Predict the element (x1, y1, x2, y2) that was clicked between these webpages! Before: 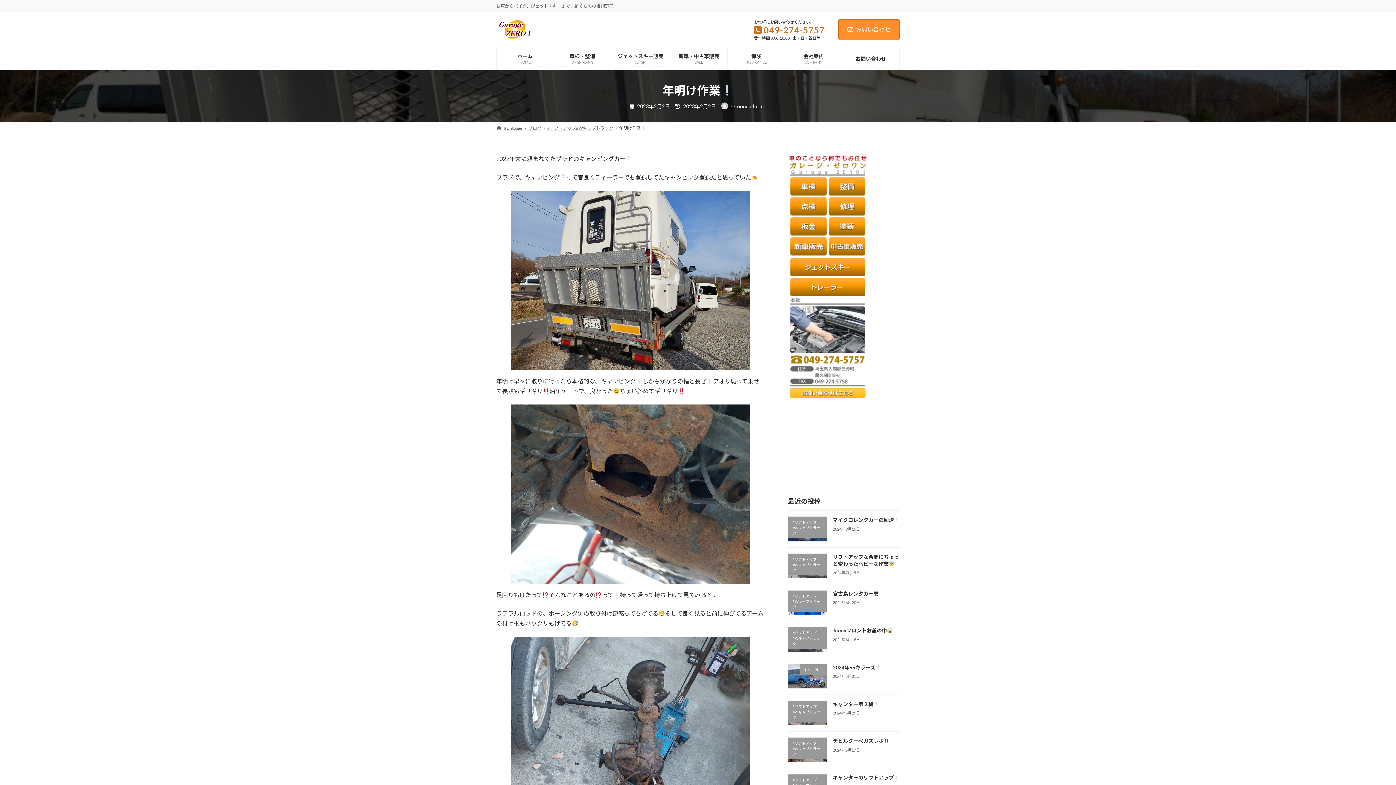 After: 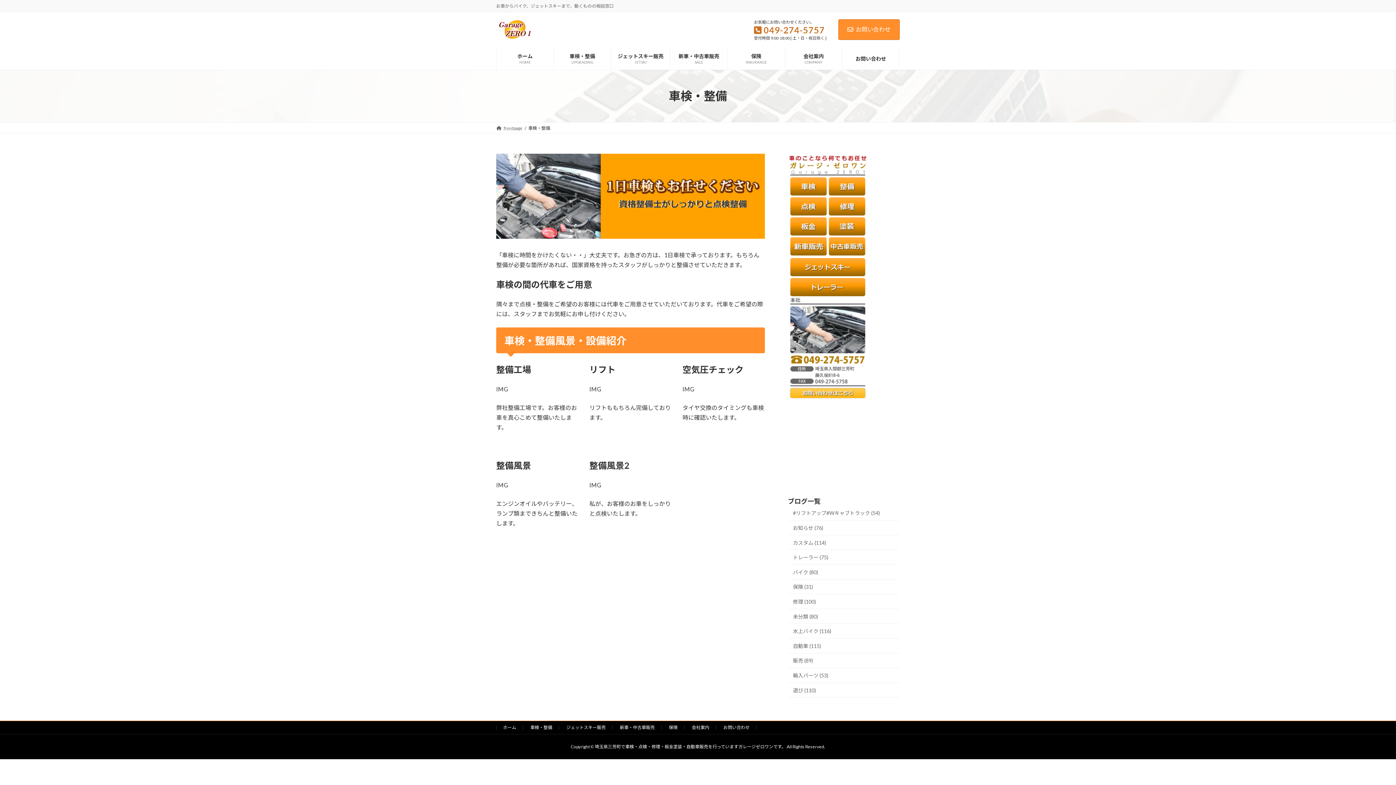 Action: label: 車検・整備
UPGRADING bbox: (554, 47, 610, 69)